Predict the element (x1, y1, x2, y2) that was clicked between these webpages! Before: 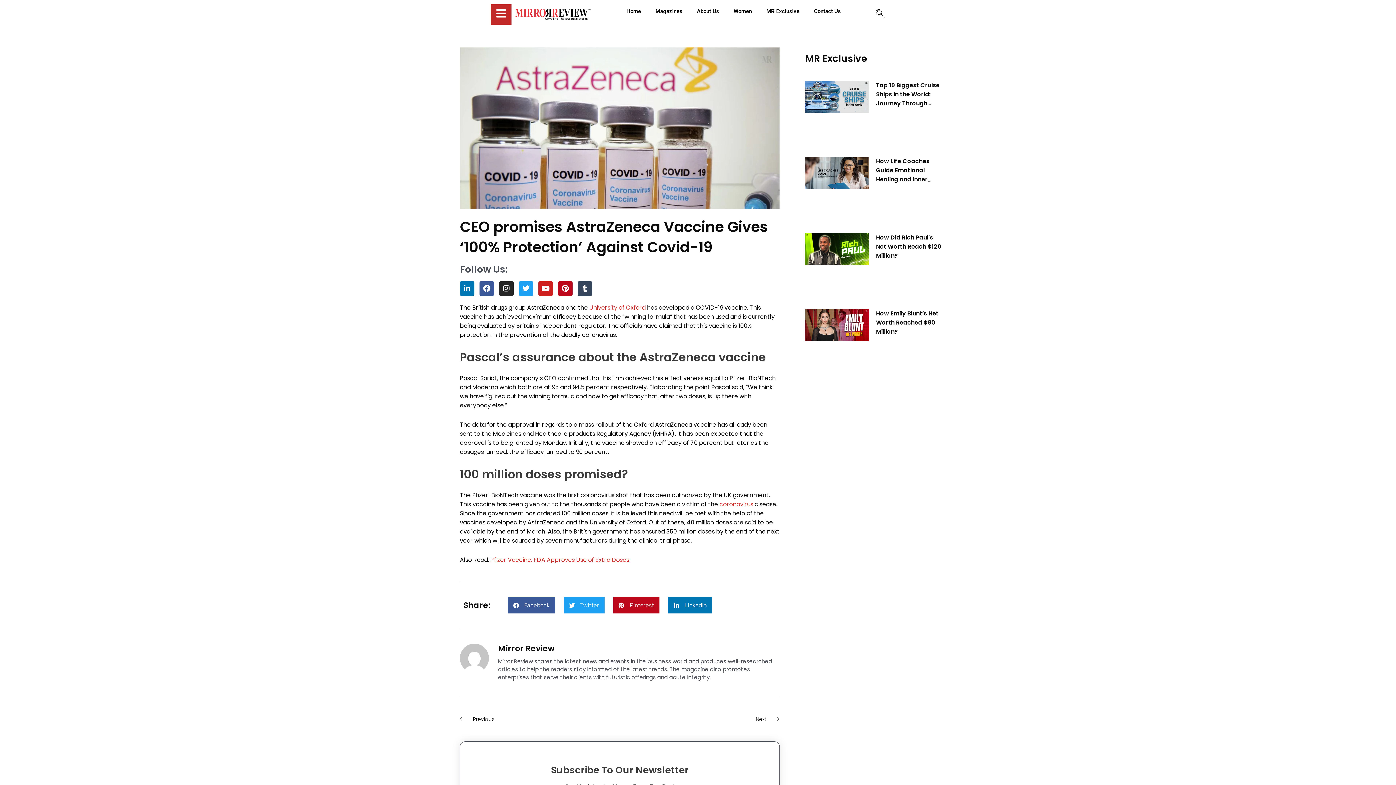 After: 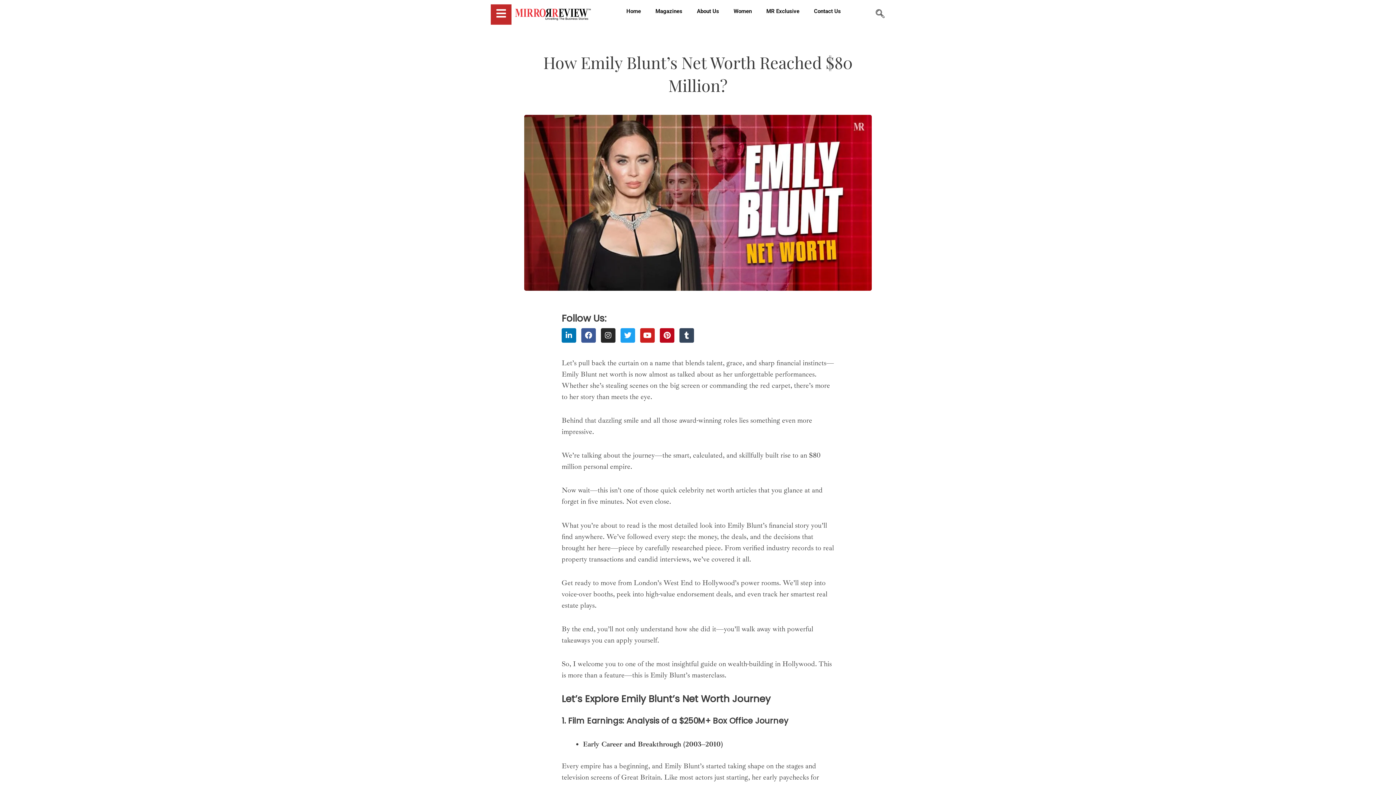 Action: bbox: (805, 309, 869, 374)